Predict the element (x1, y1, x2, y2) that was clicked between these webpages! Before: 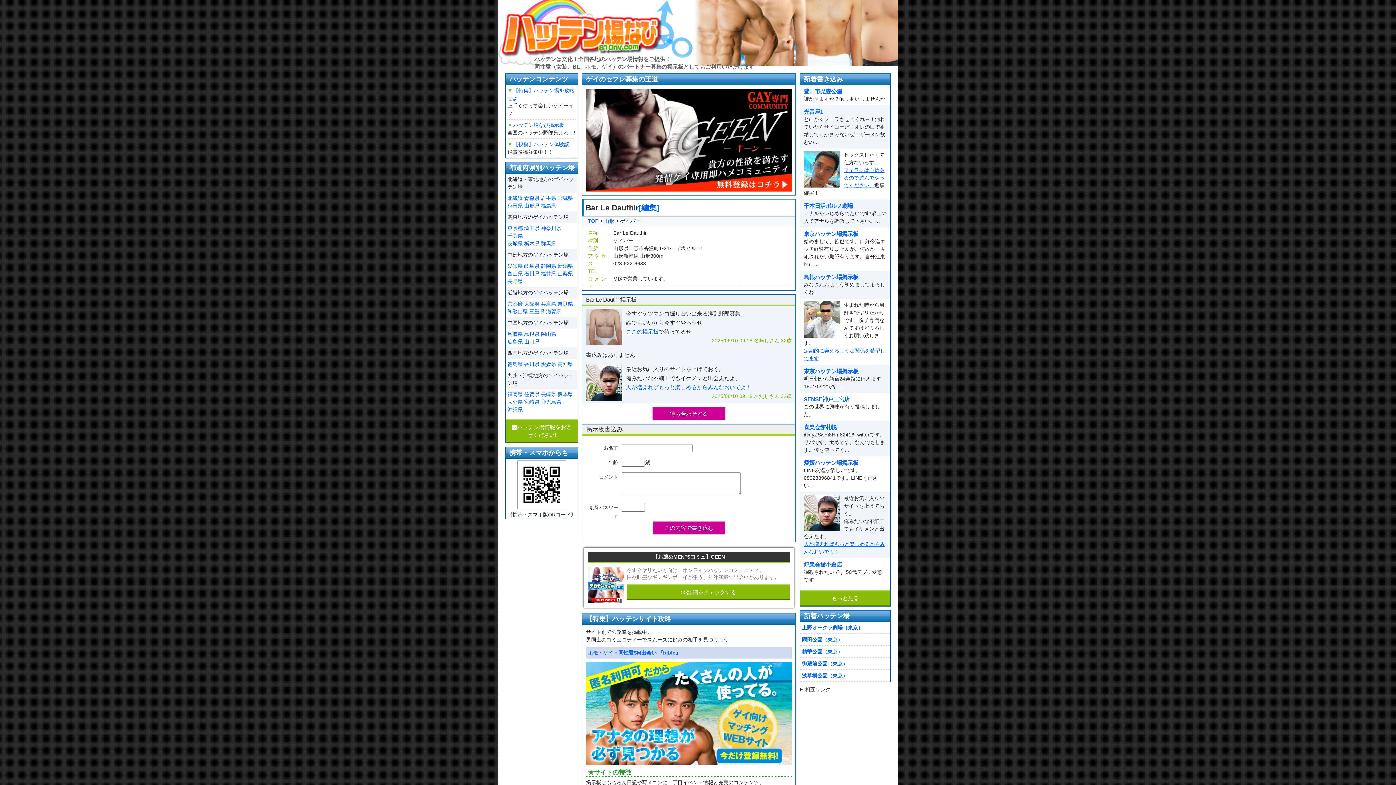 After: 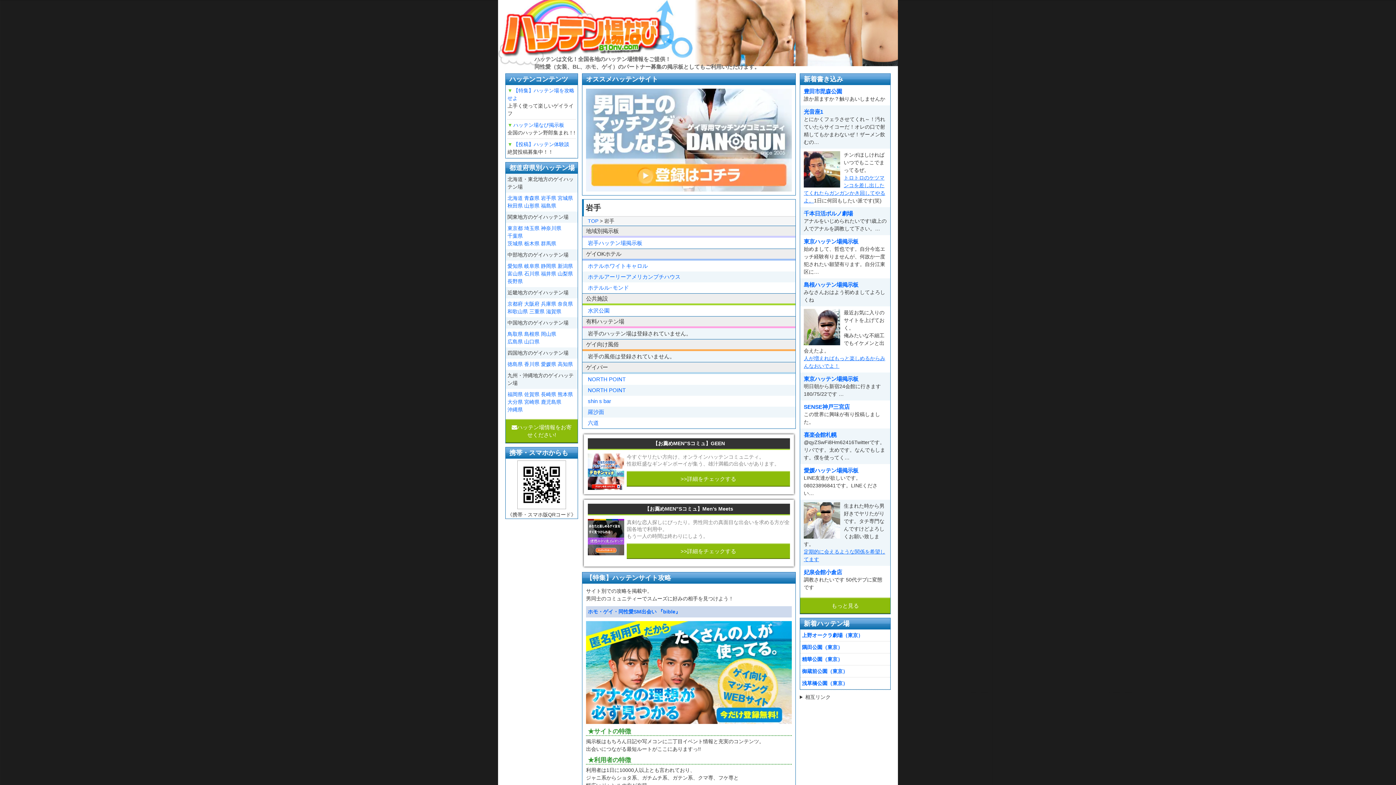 Action: label: 岩手県 bbox: (541, 194, 556, 202)